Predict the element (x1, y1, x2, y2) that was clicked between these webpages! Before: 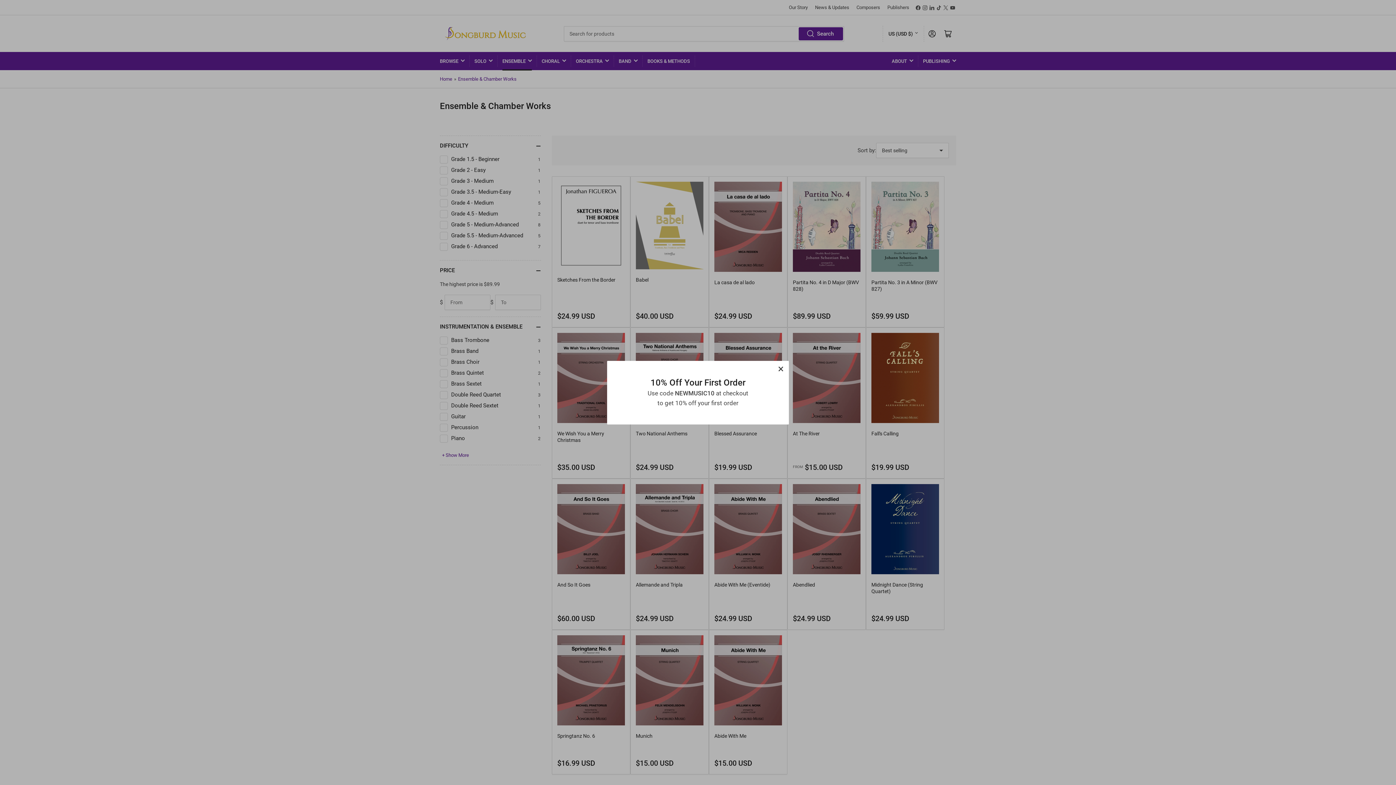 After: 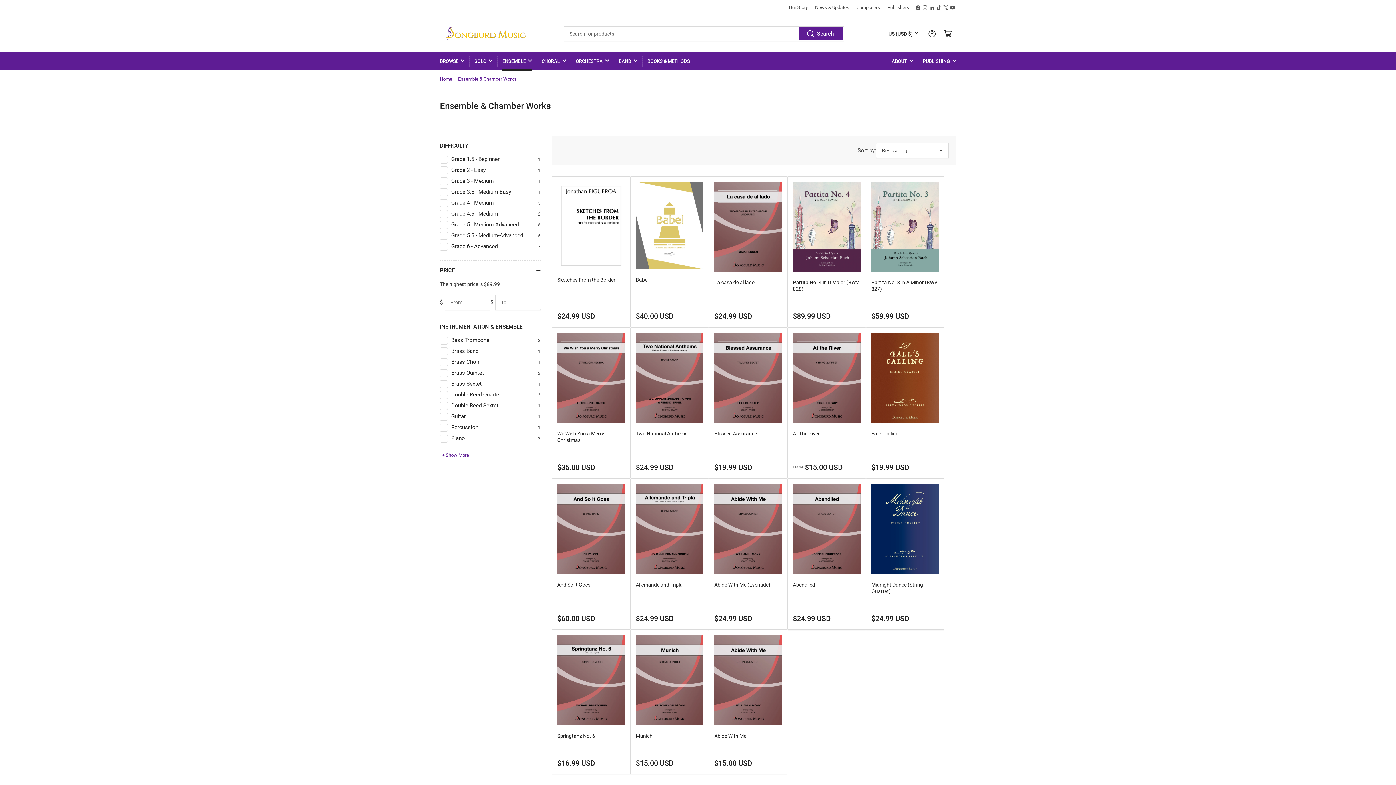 Action: bbox: (773, 360, 789, 376) label: ×